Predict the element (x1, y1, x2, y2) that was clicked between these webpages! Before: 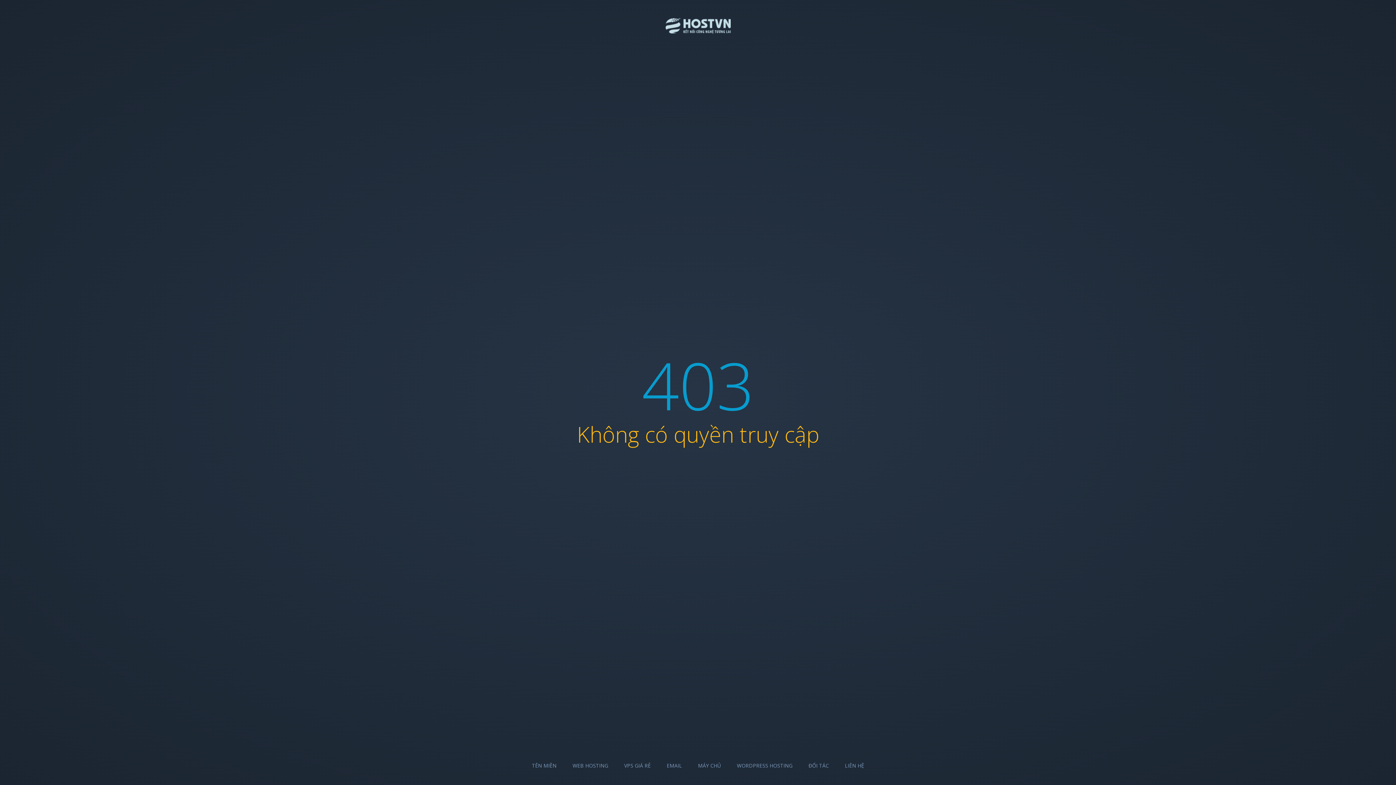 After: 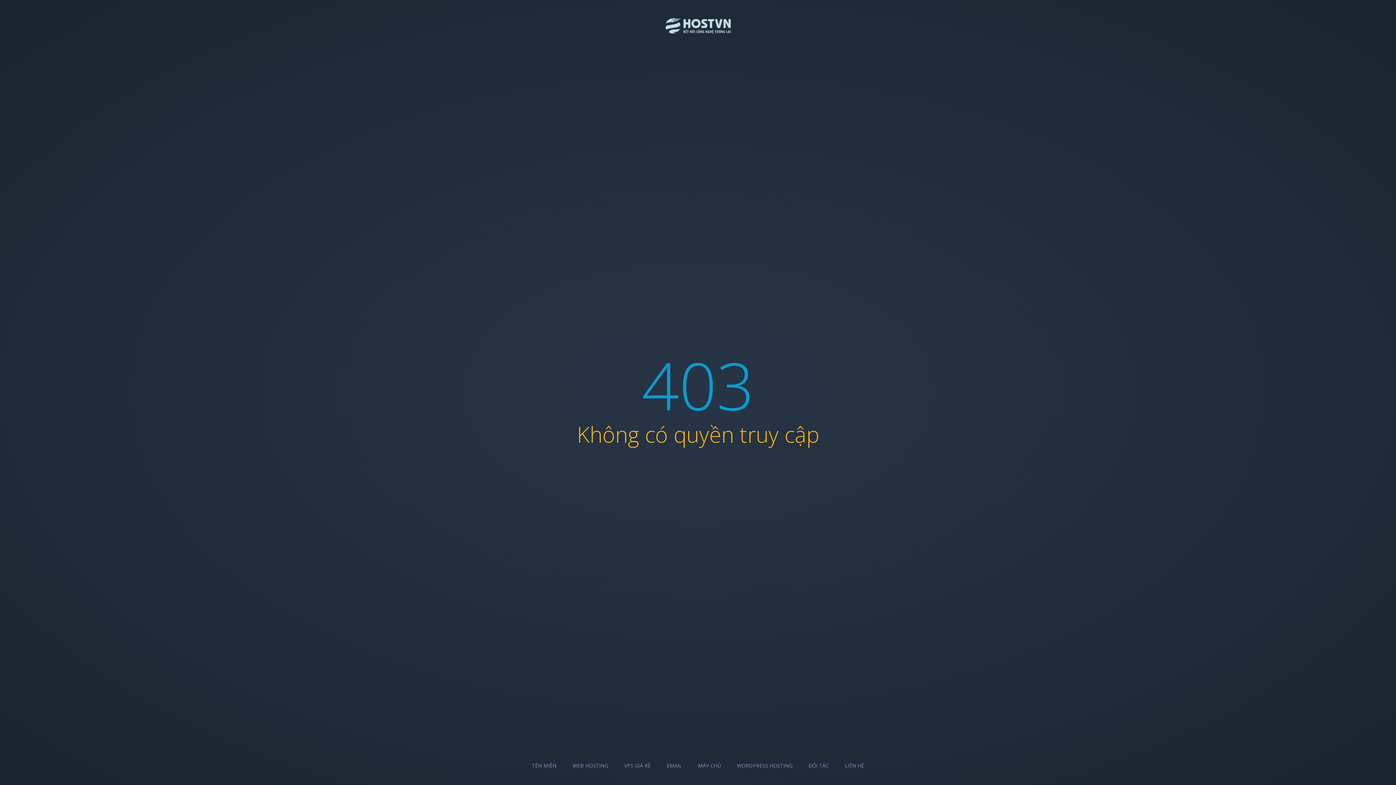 Action: bbox: (572, 762, 608, 769) label: WEB HOSTING